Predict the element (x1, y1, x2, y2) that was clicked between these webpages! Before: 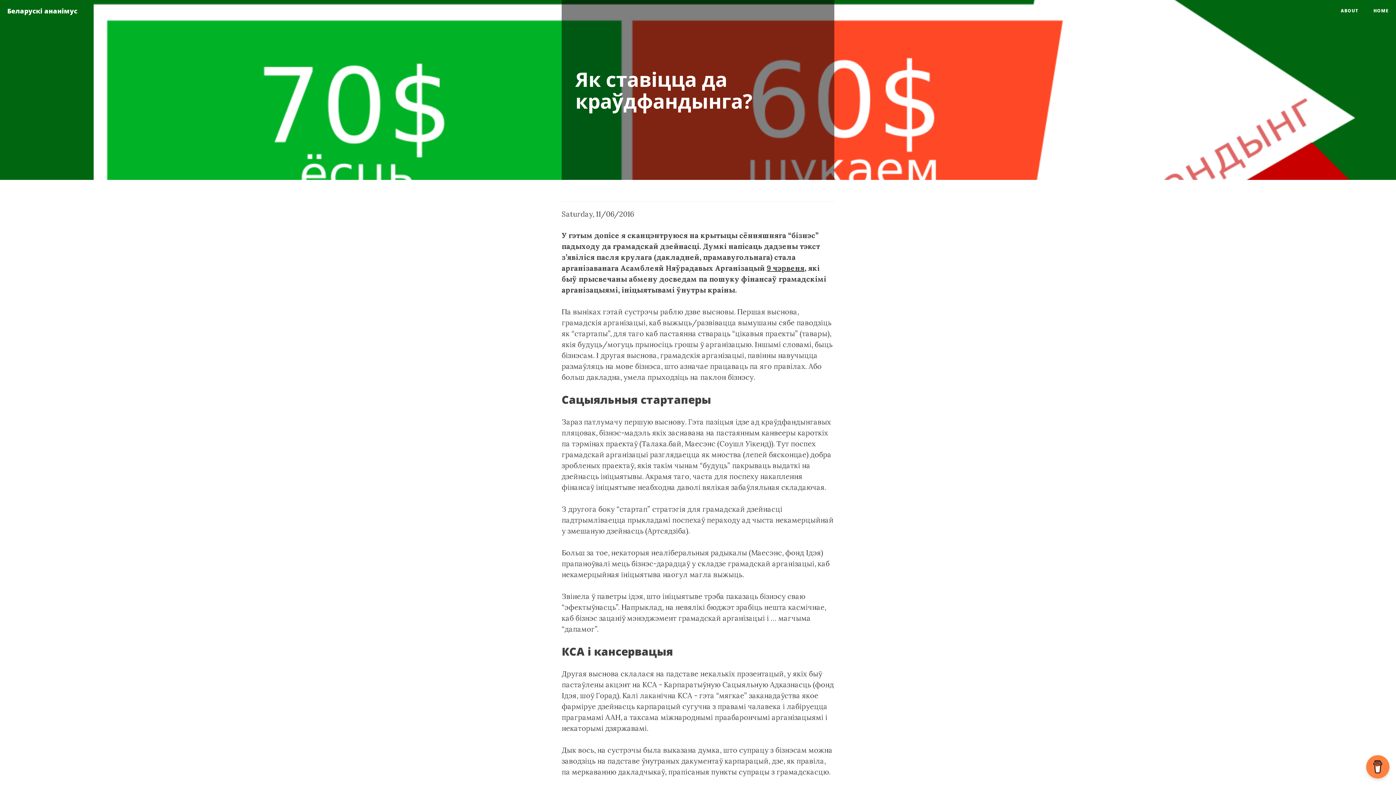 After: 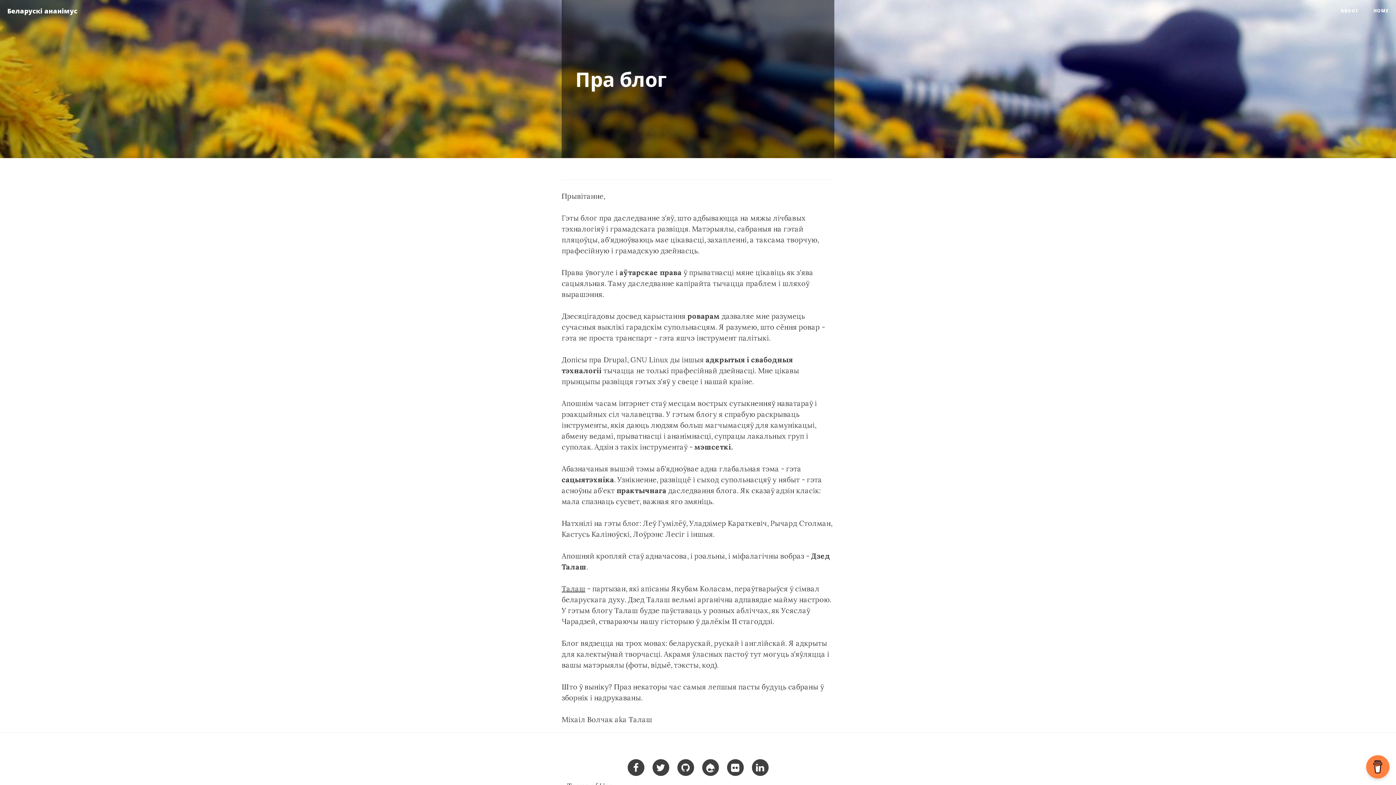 Action: label: ABOUT bbox: (1333, 0, 1366, 21)